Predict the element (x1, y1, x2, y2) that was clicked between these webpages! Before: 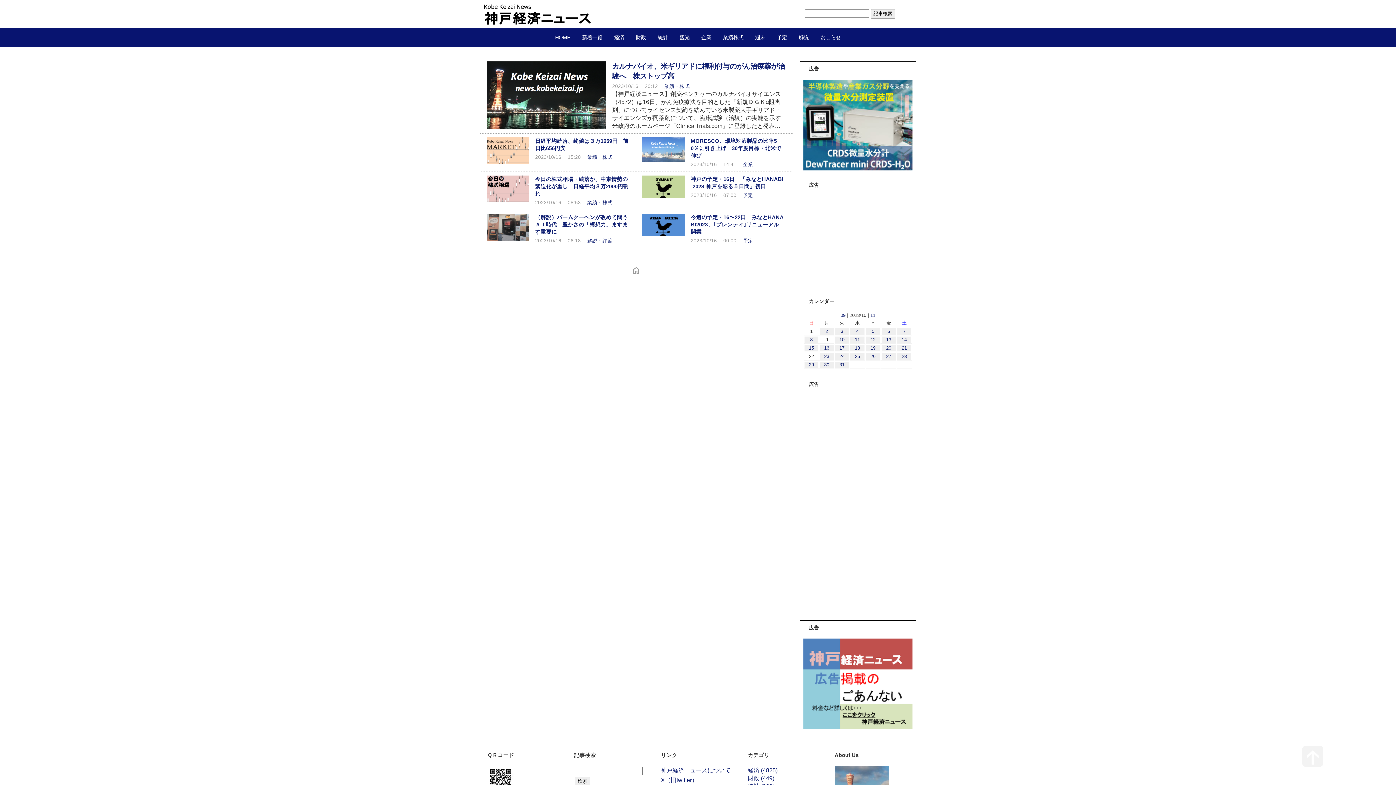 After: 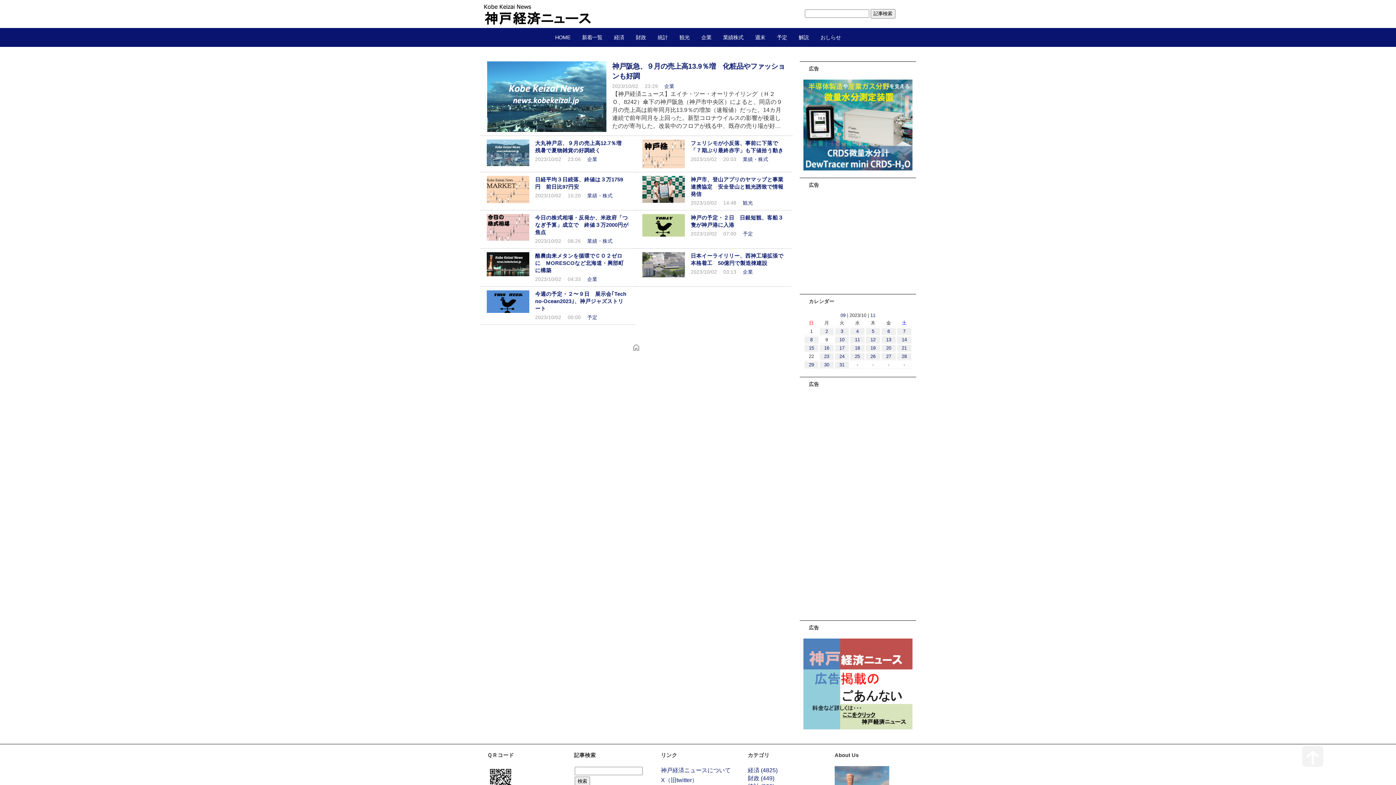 Action: bbox: (820, 328, 833, 334) label: 2